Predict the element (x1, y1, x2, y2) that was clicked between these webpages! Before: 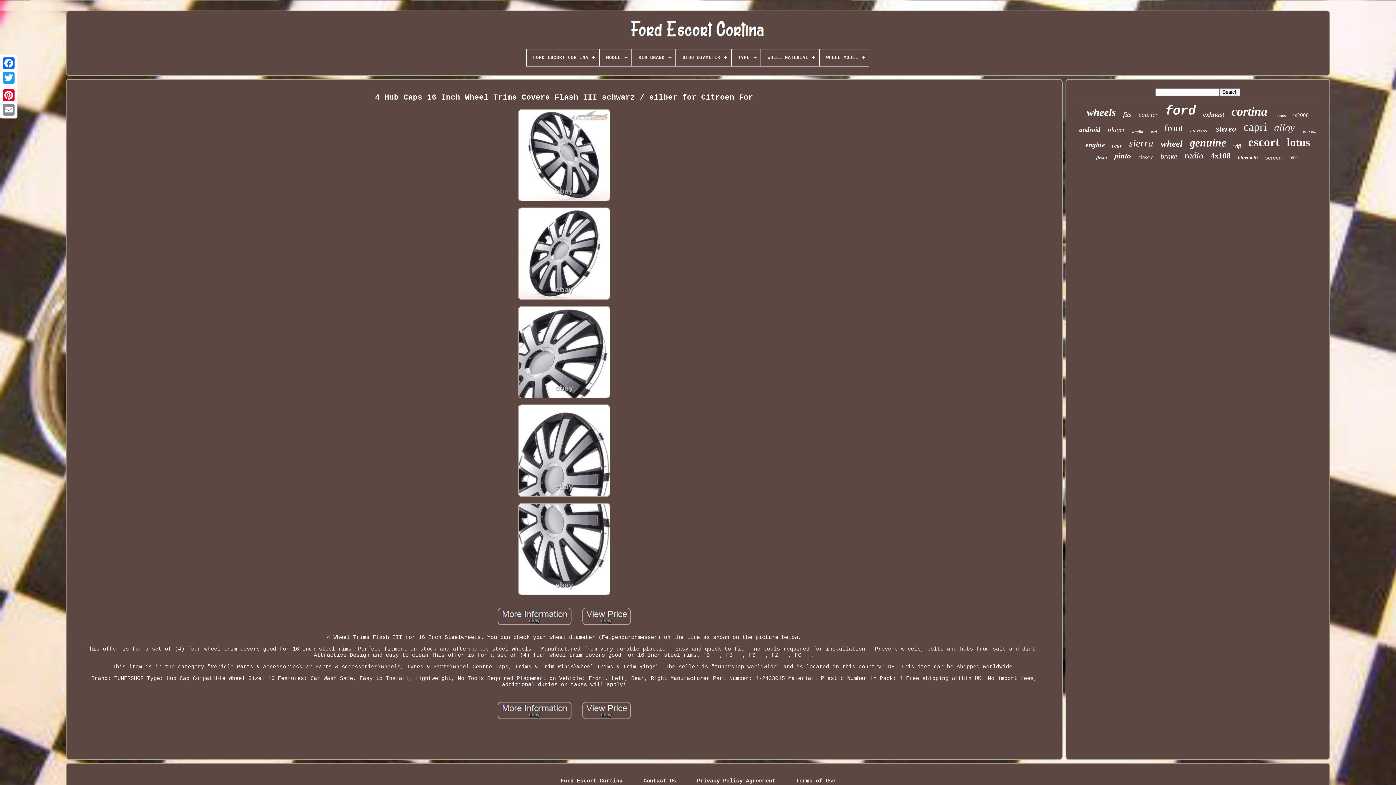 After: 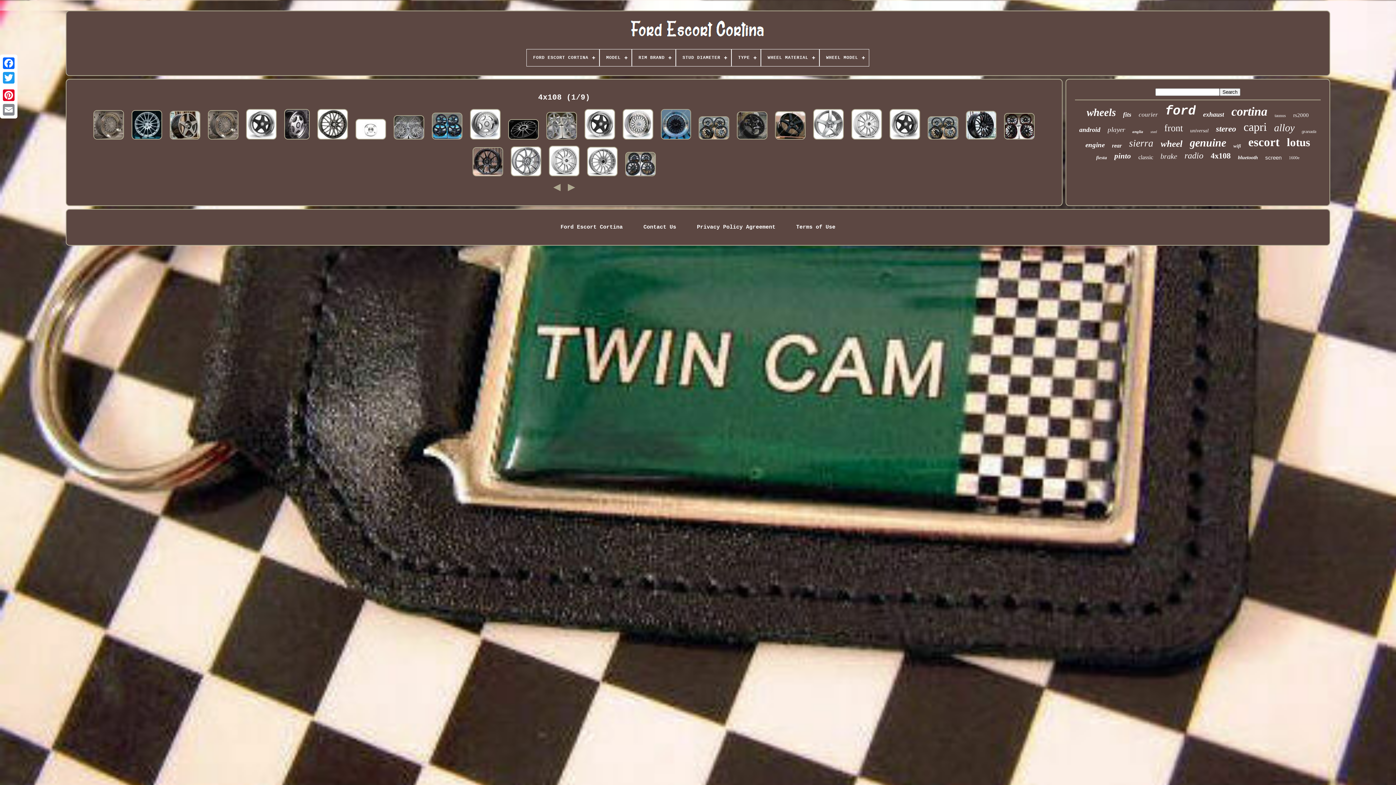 Action: bbox: (1211, 151, 1231, 160) label: 4x108